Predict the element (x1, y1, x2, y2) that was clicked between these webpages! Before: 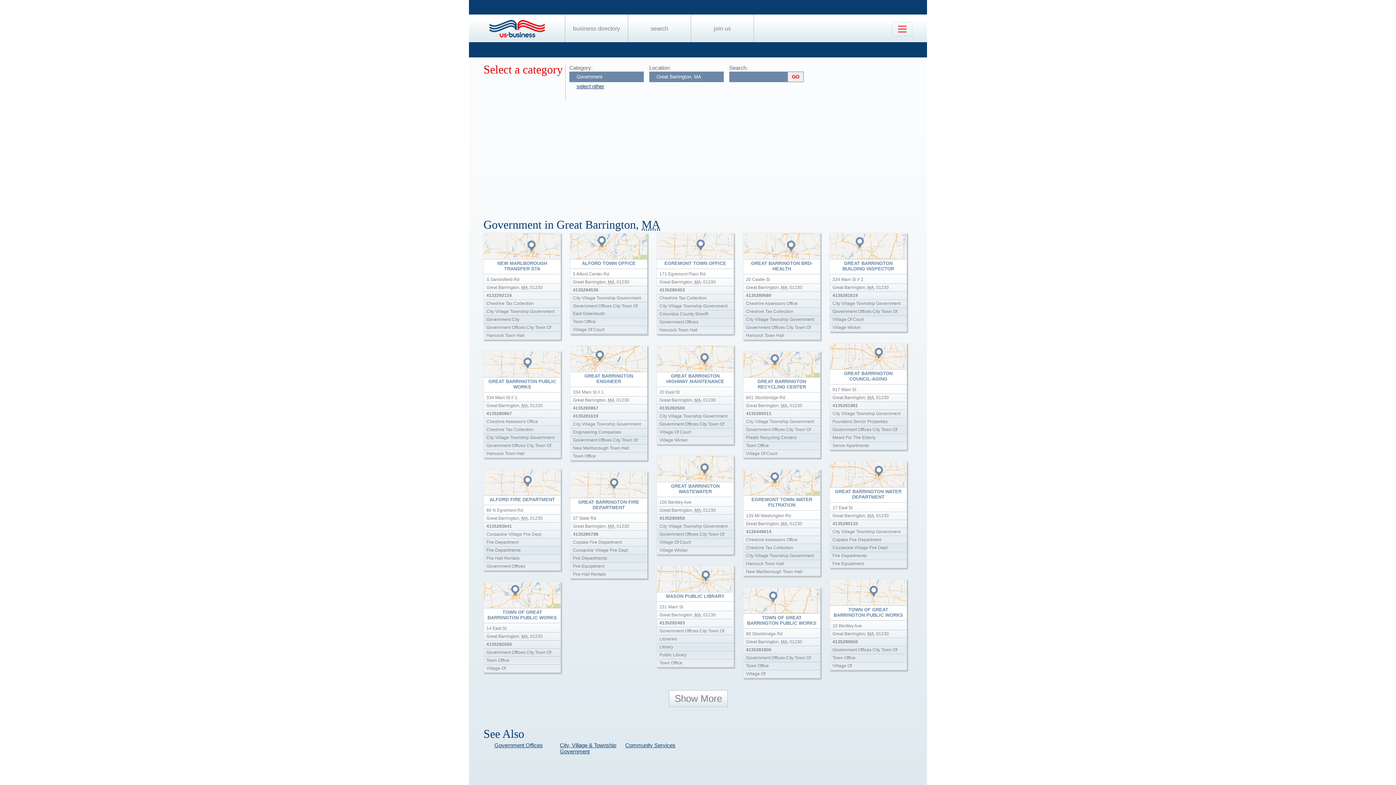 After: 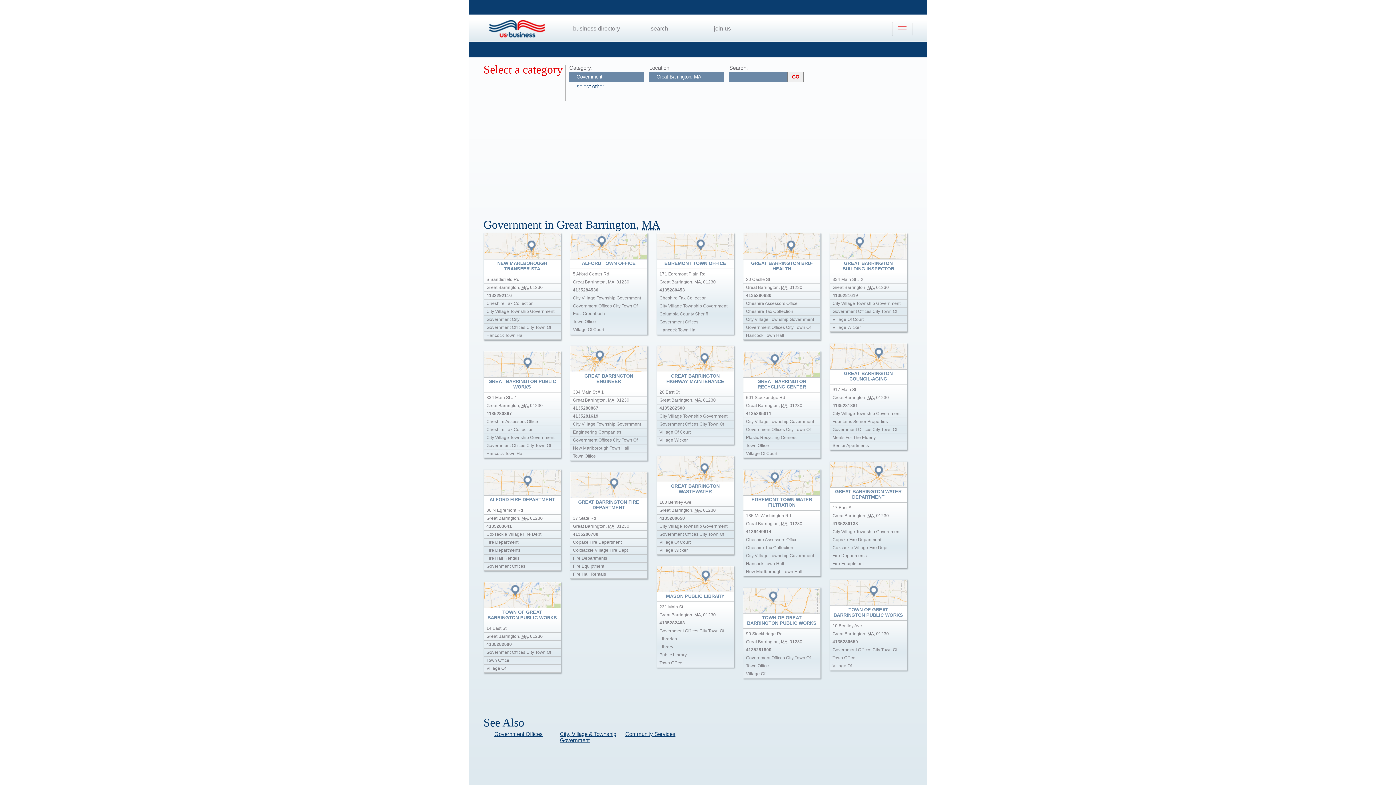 Action: bbox: (669, 690, 728, 707) label: Show More